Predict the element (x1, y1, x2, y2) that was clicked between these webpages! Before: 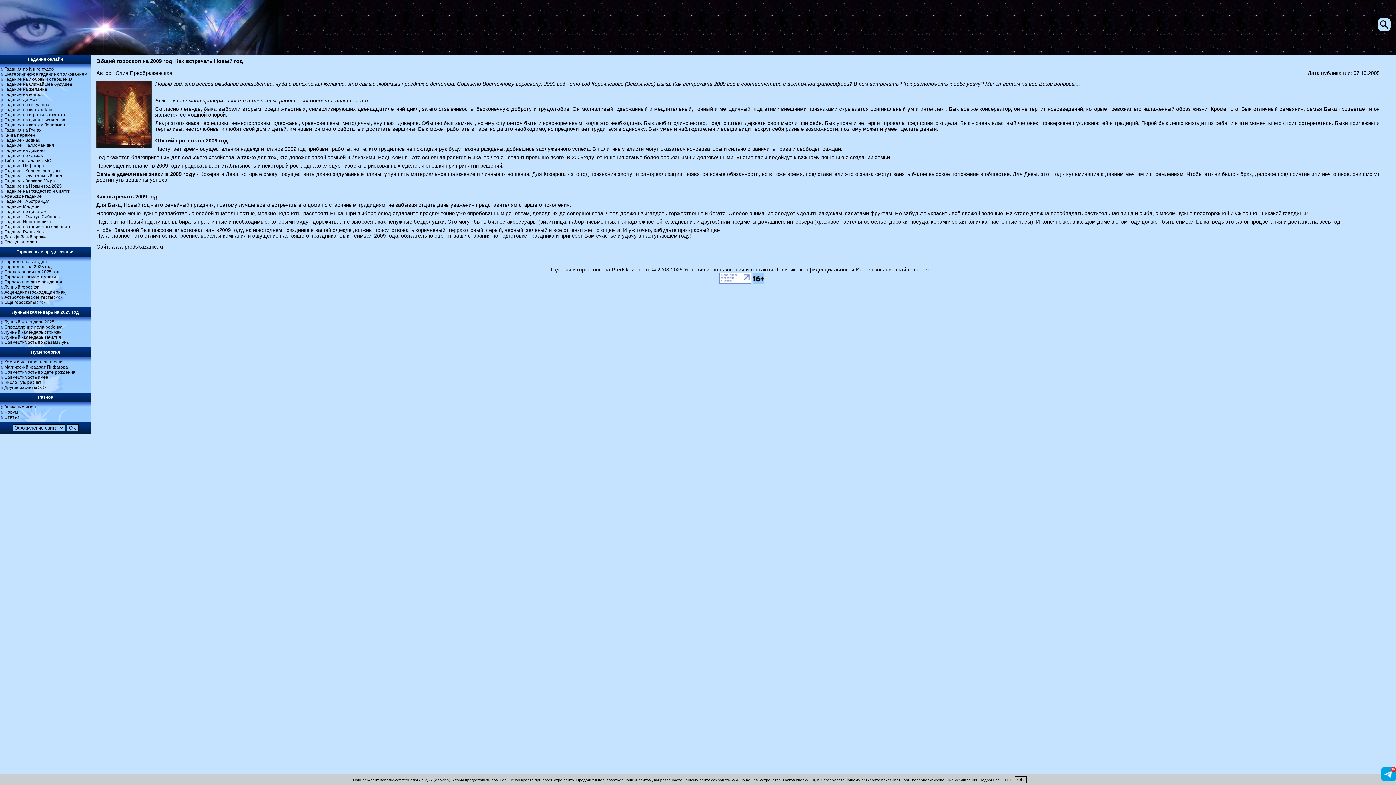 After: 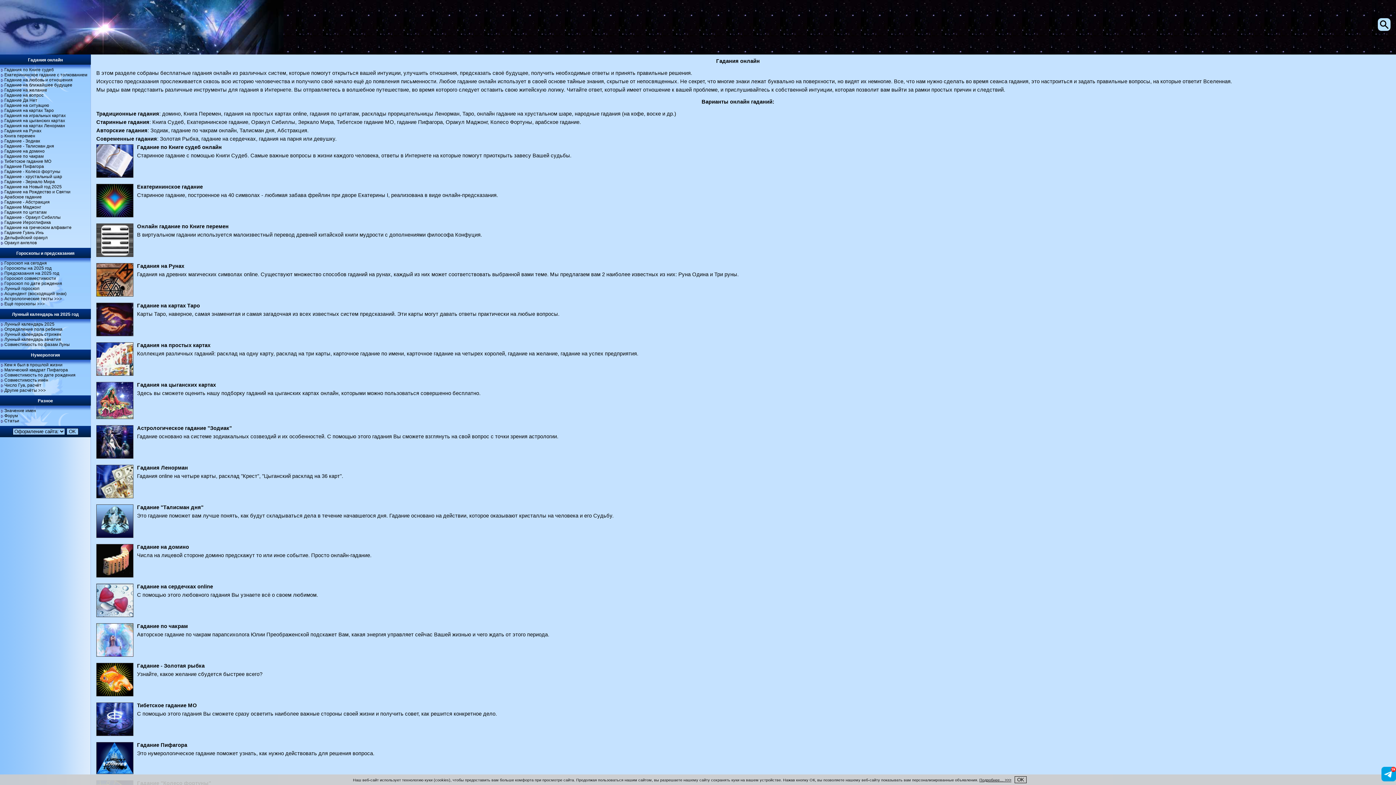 Action: bbox: (28, 56, 62, 61) label: Гадания онлайн